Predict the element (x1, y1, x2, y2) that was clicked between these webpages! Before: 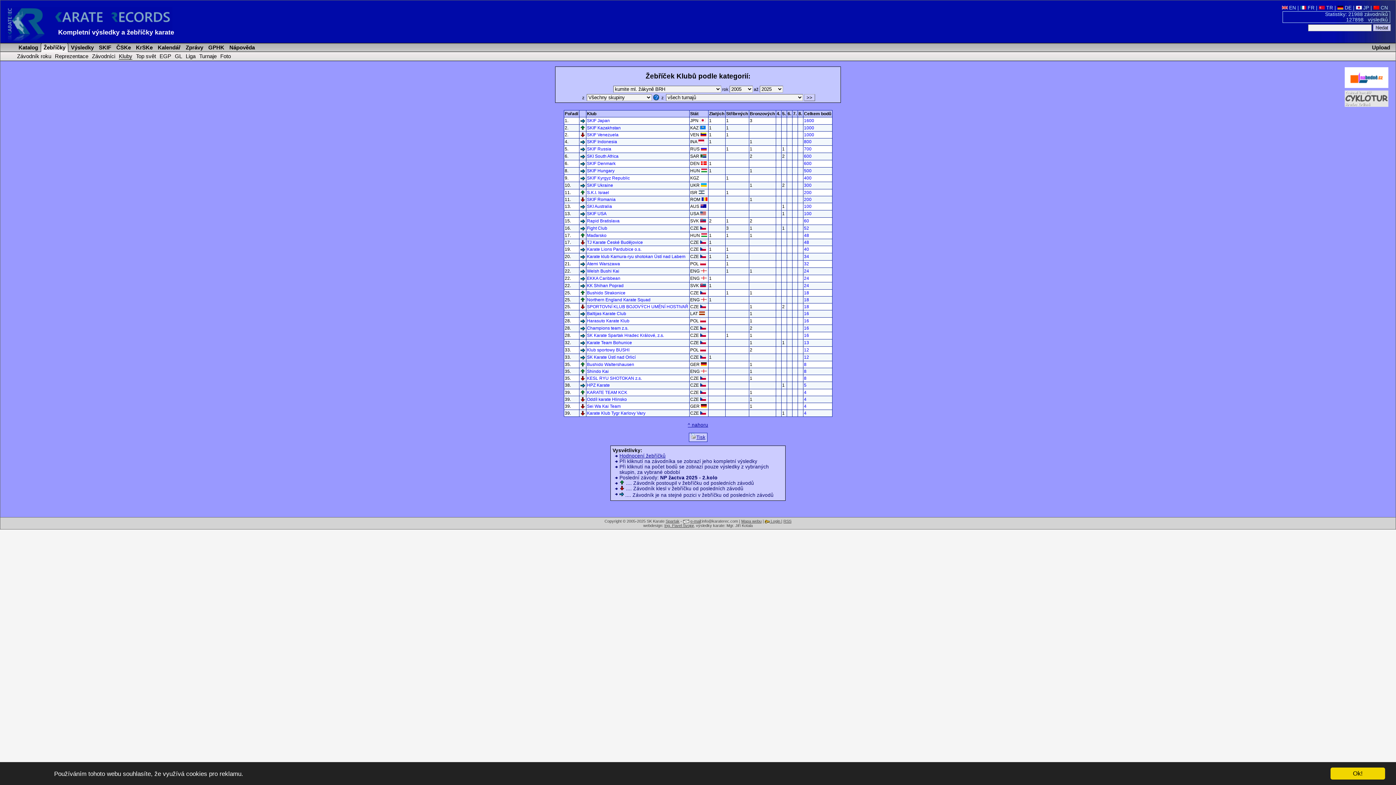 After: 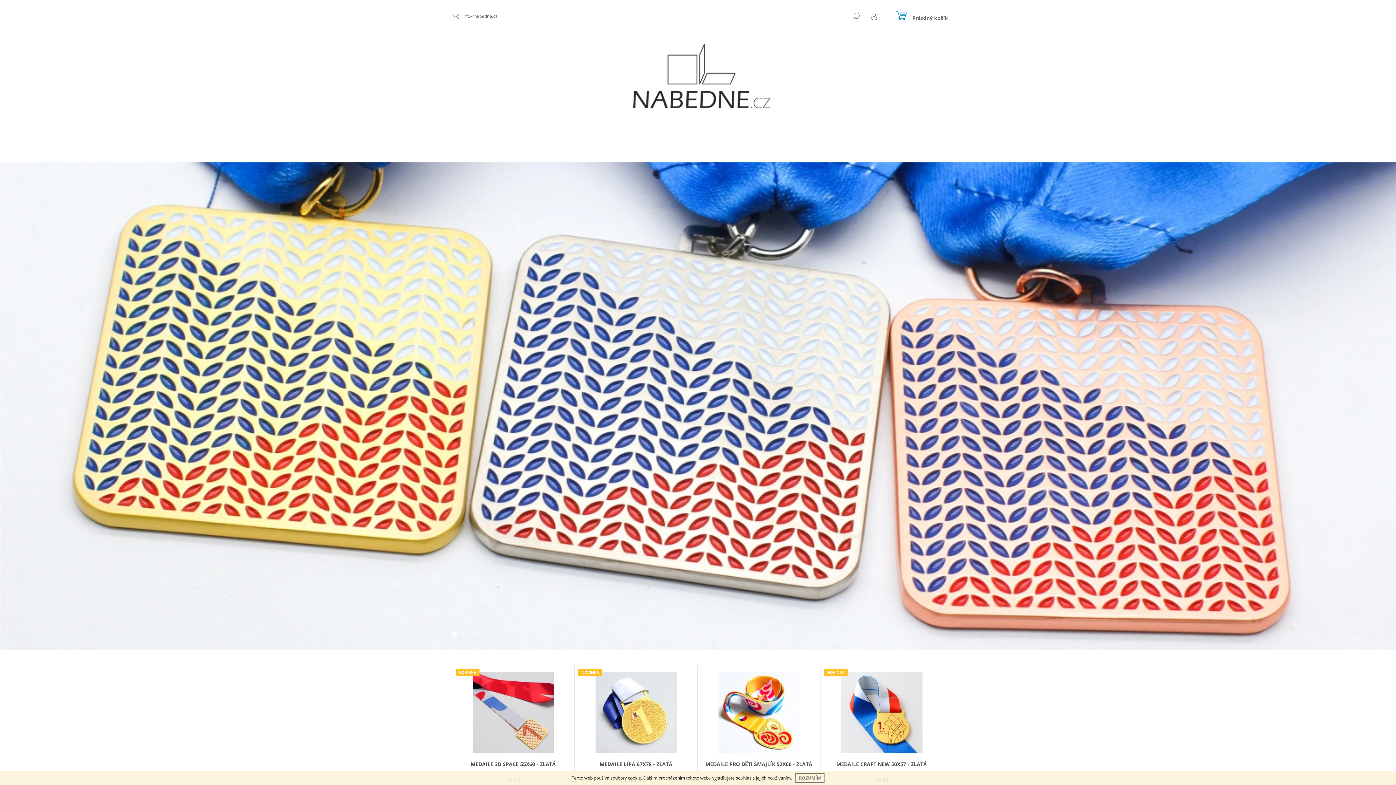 Action: bbox: (1345, 83, 1388, 89)